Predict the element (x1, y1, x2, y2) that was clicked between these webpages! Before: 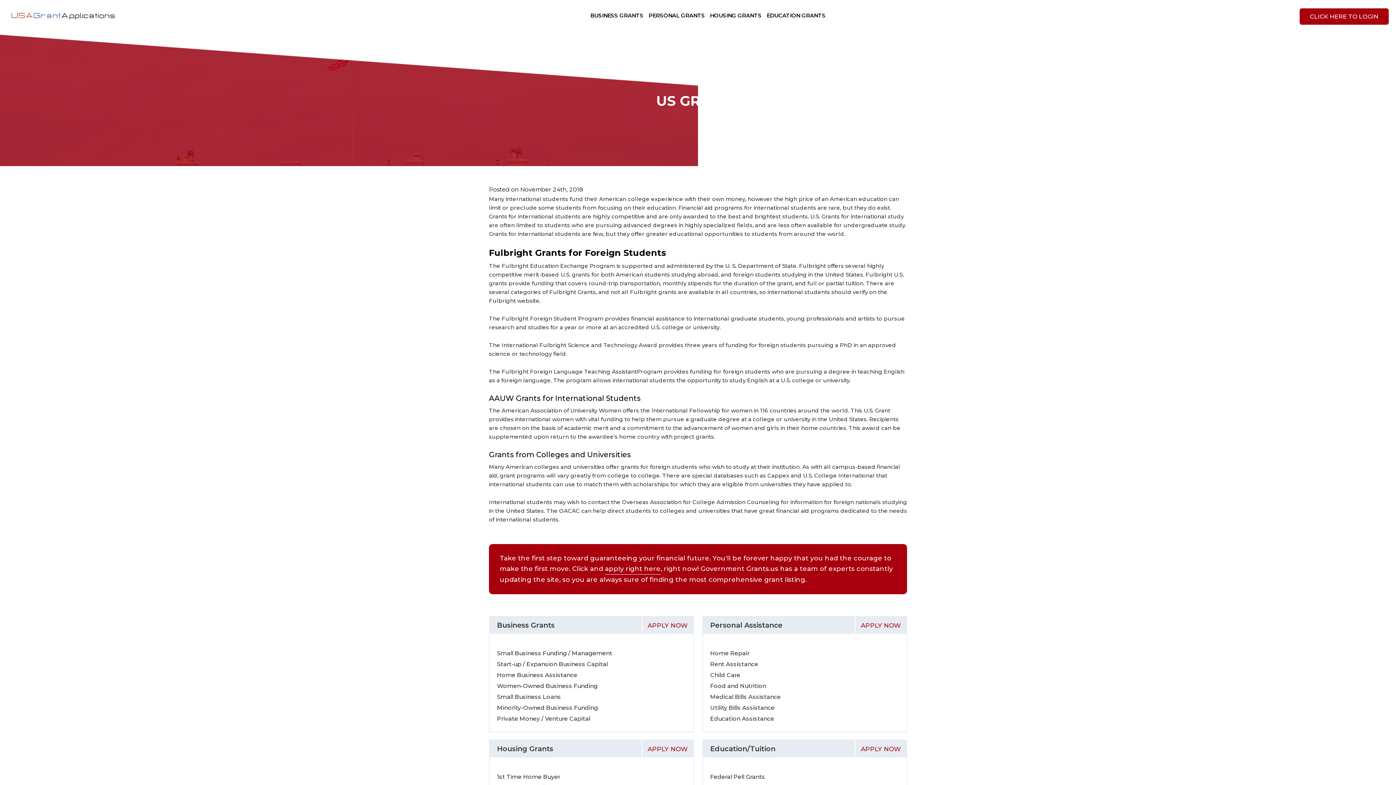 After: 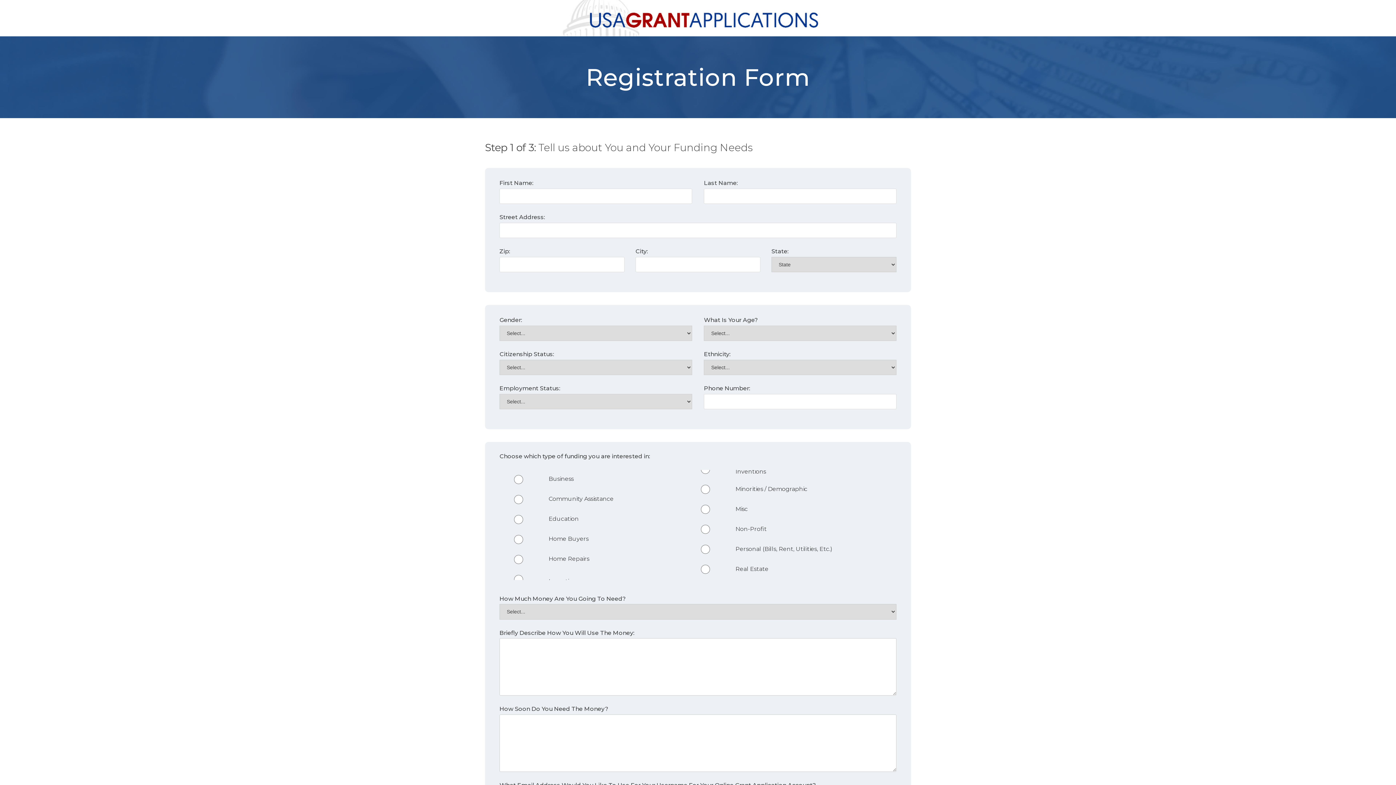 Action: label: apply right here bbox: (605, 564, 660, 574)